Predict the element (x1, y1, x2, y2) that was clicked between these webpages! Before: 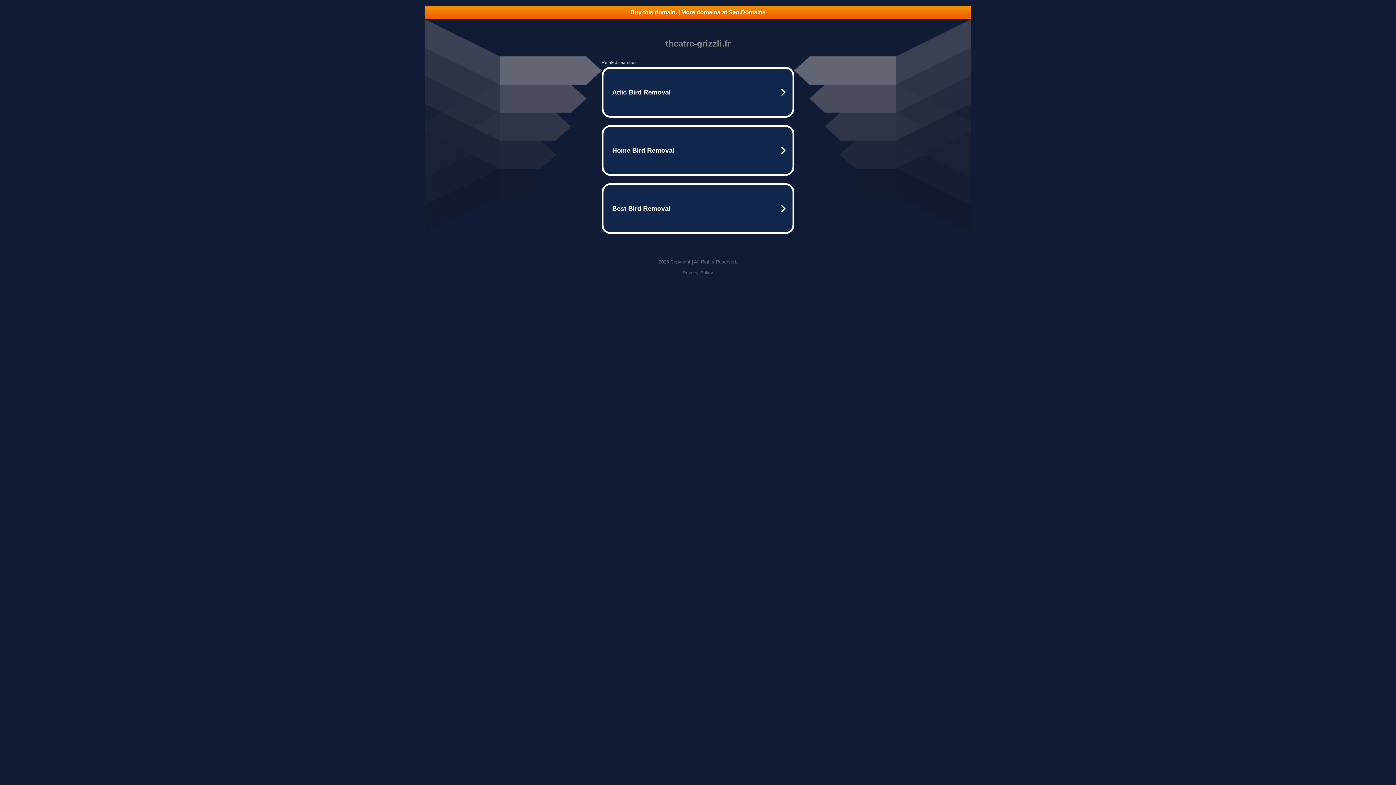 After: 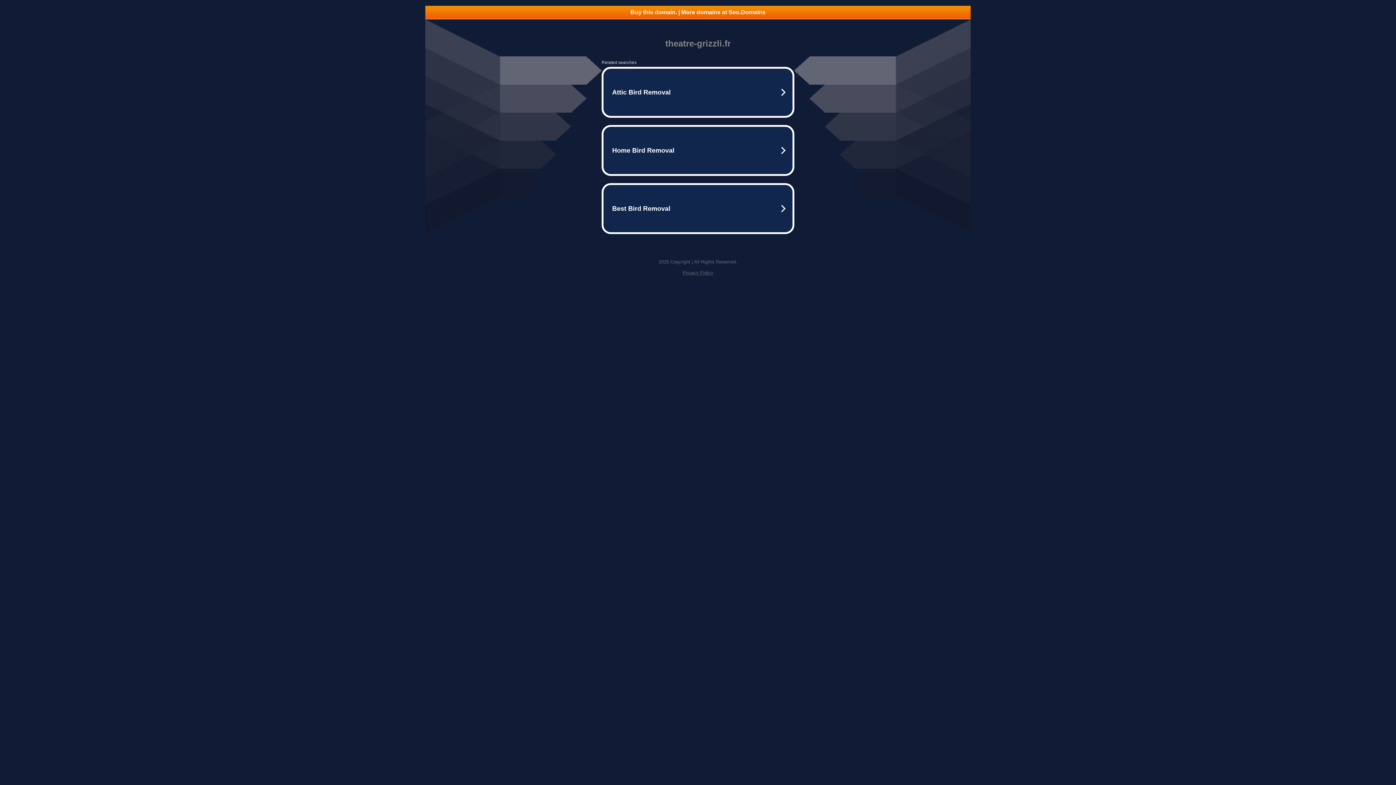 Action: bbox: (425, 5, 970, 18) label: Buy this domain. | More domains at Seo.Domains